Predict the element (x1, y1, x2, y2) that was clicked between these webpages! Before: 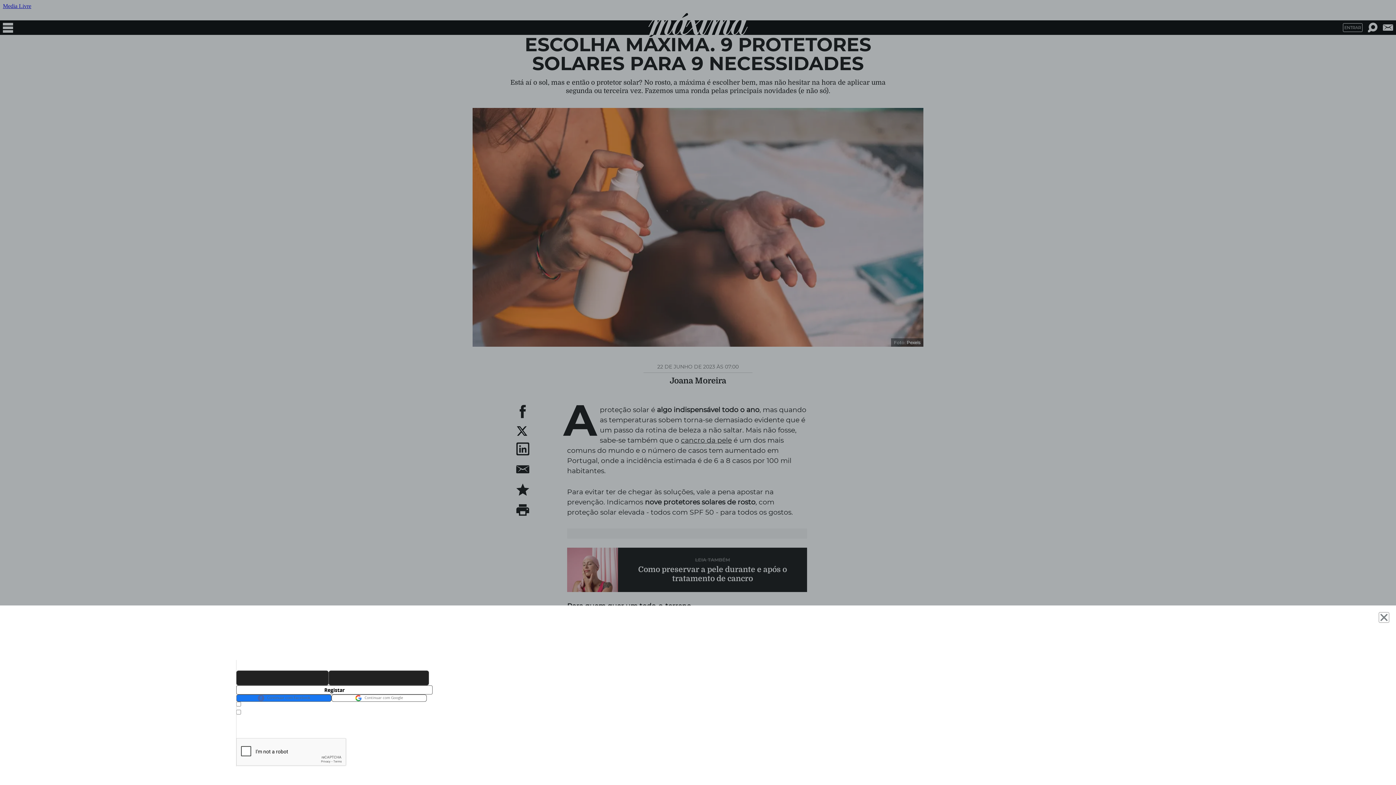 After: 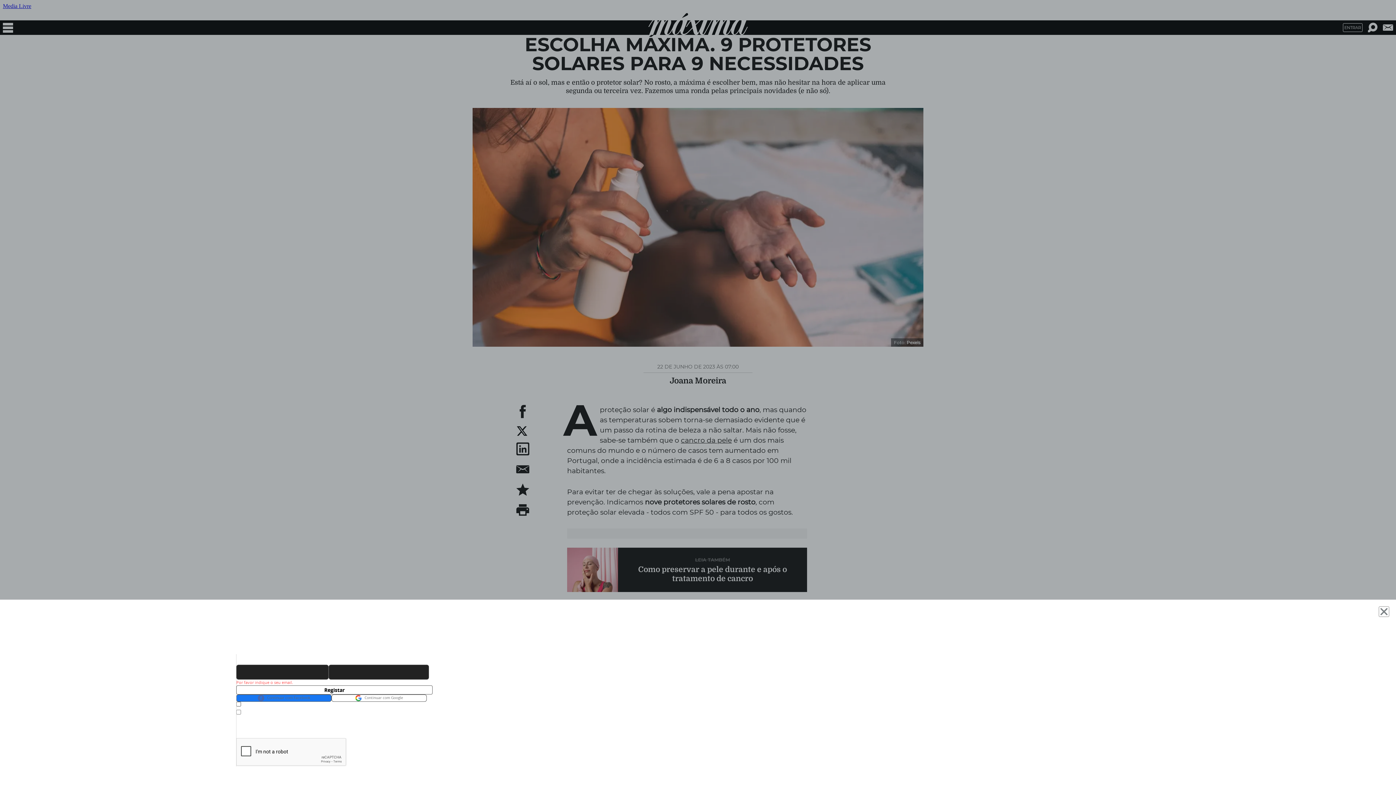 Action: label: política de privacidade bbox: (331, 702, 371, 706)